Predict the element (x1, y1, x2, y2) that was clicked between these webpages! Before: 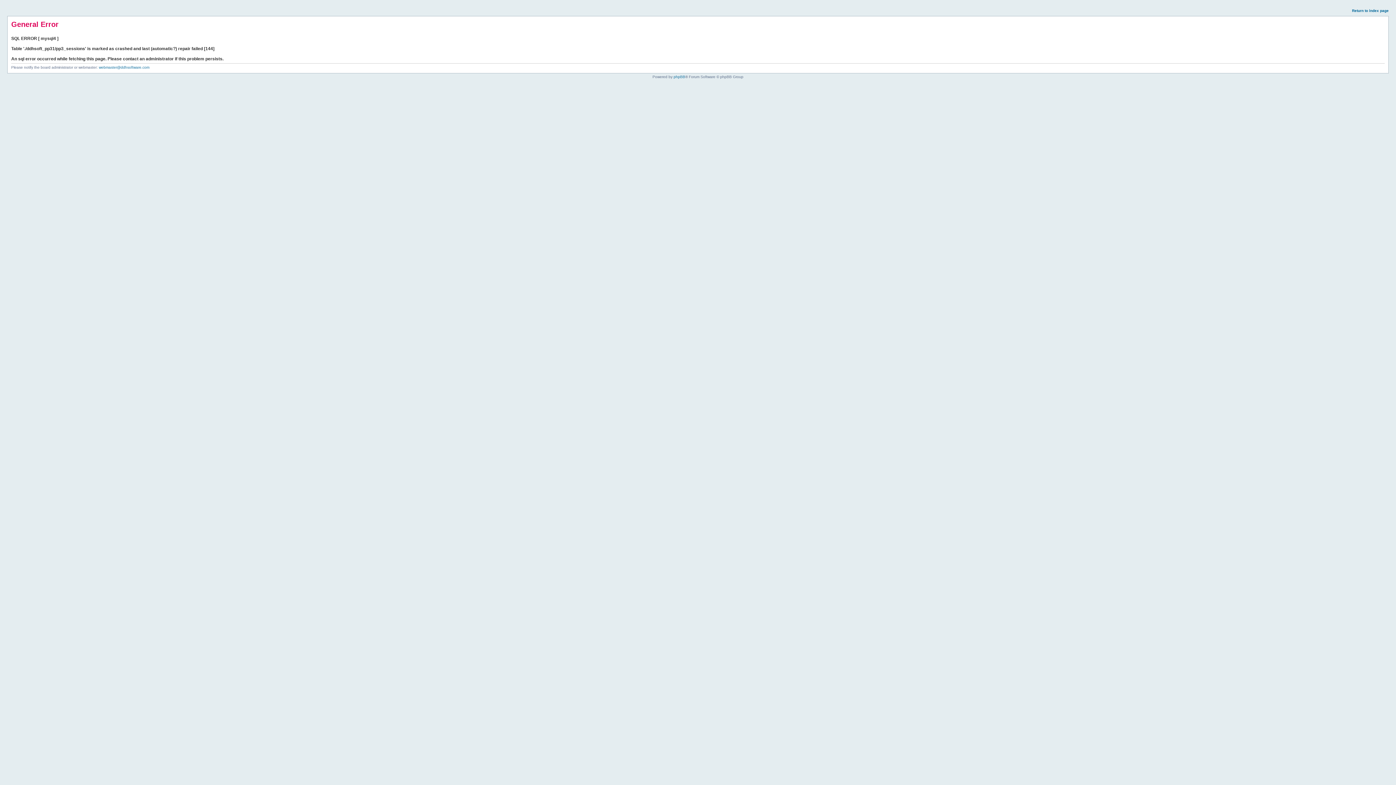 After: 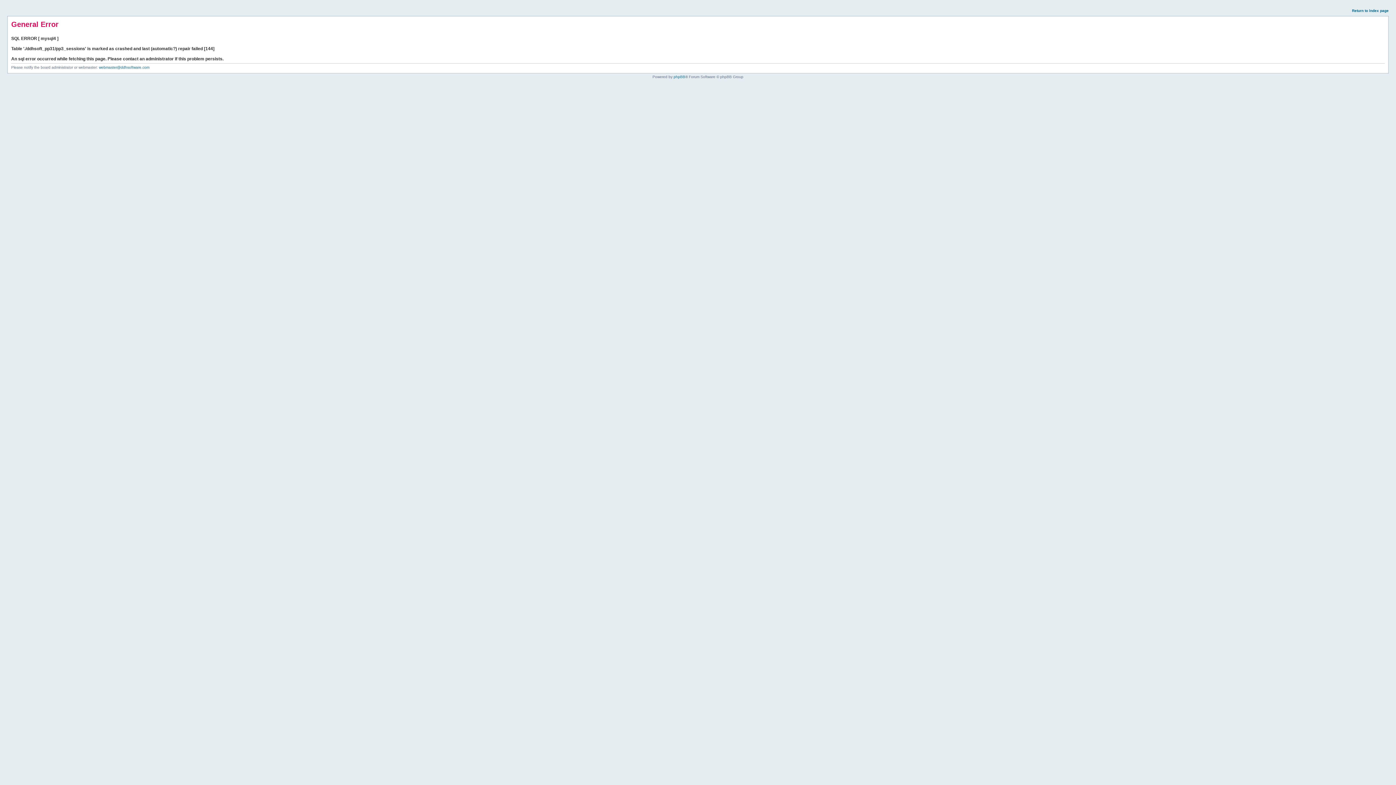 Action: label: Return to index page bbox: (1352, 8, 1389, 12)